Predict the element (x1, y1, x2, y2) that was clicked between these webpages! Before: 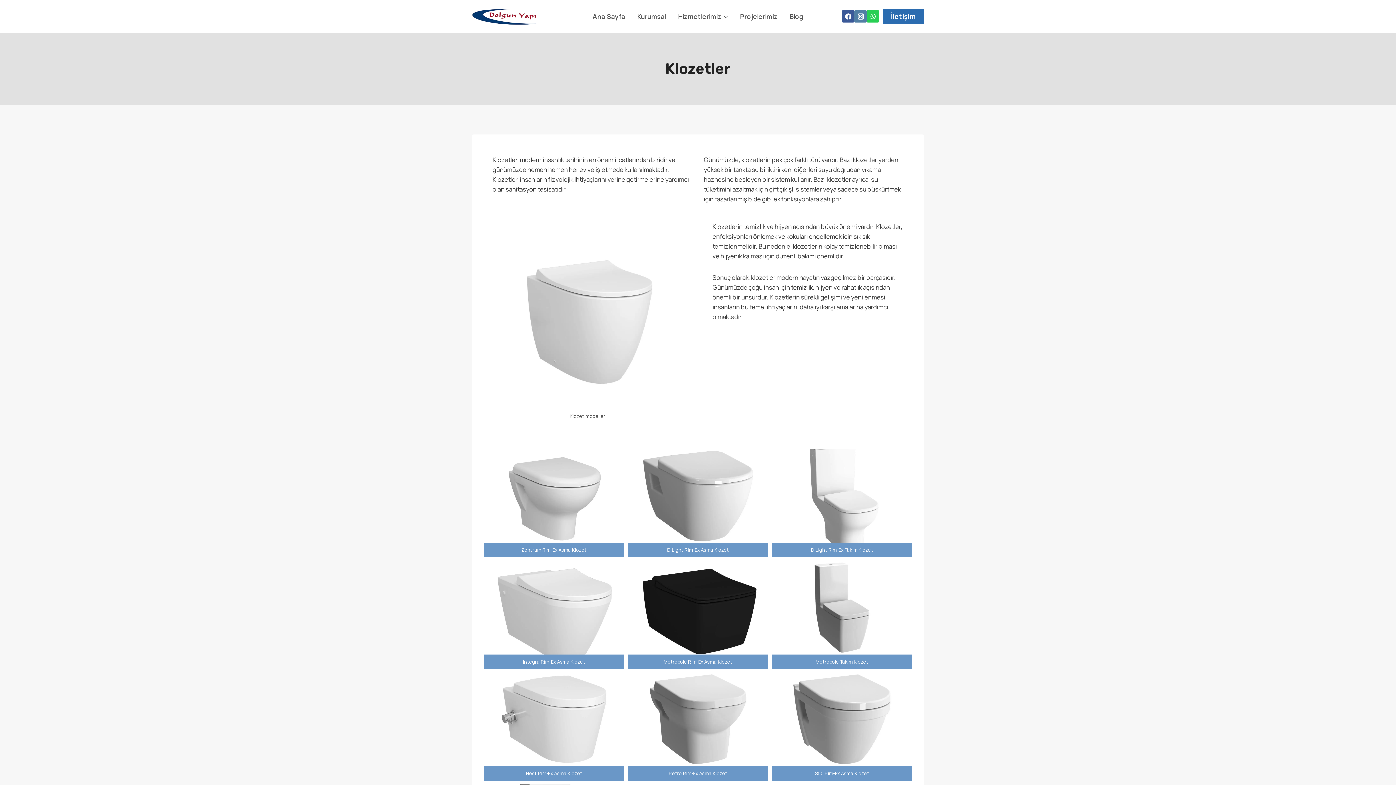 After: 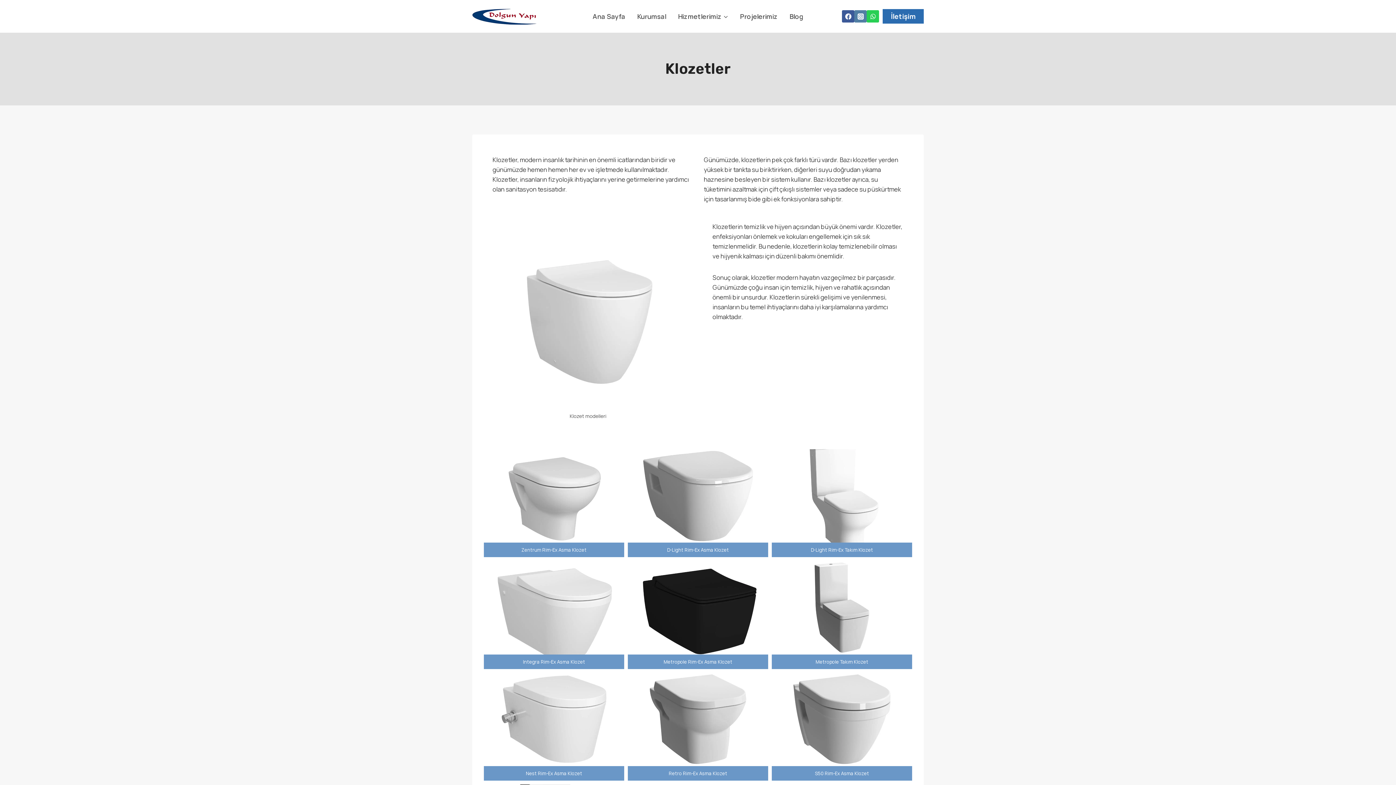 Action: bbox: (854, 10, 866, 22) label: Instagram